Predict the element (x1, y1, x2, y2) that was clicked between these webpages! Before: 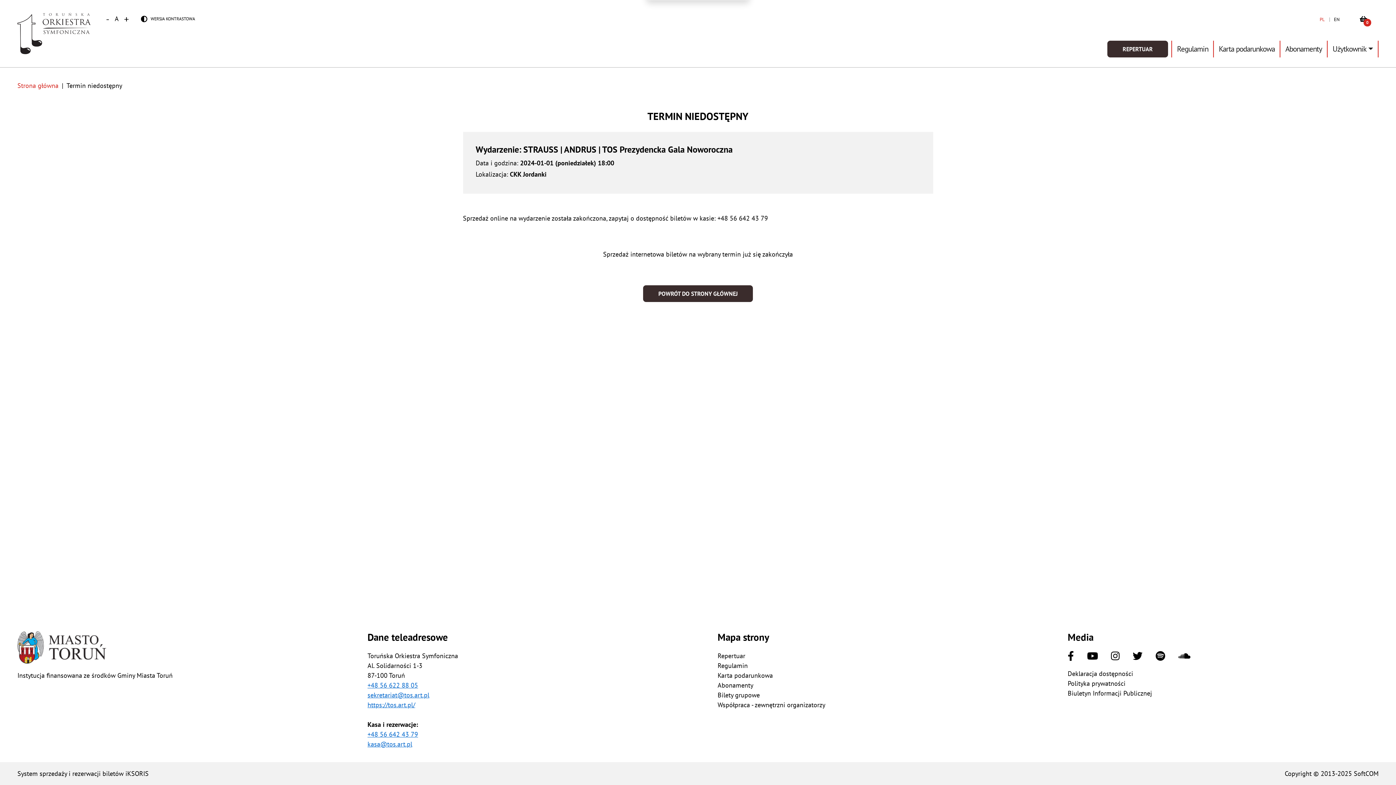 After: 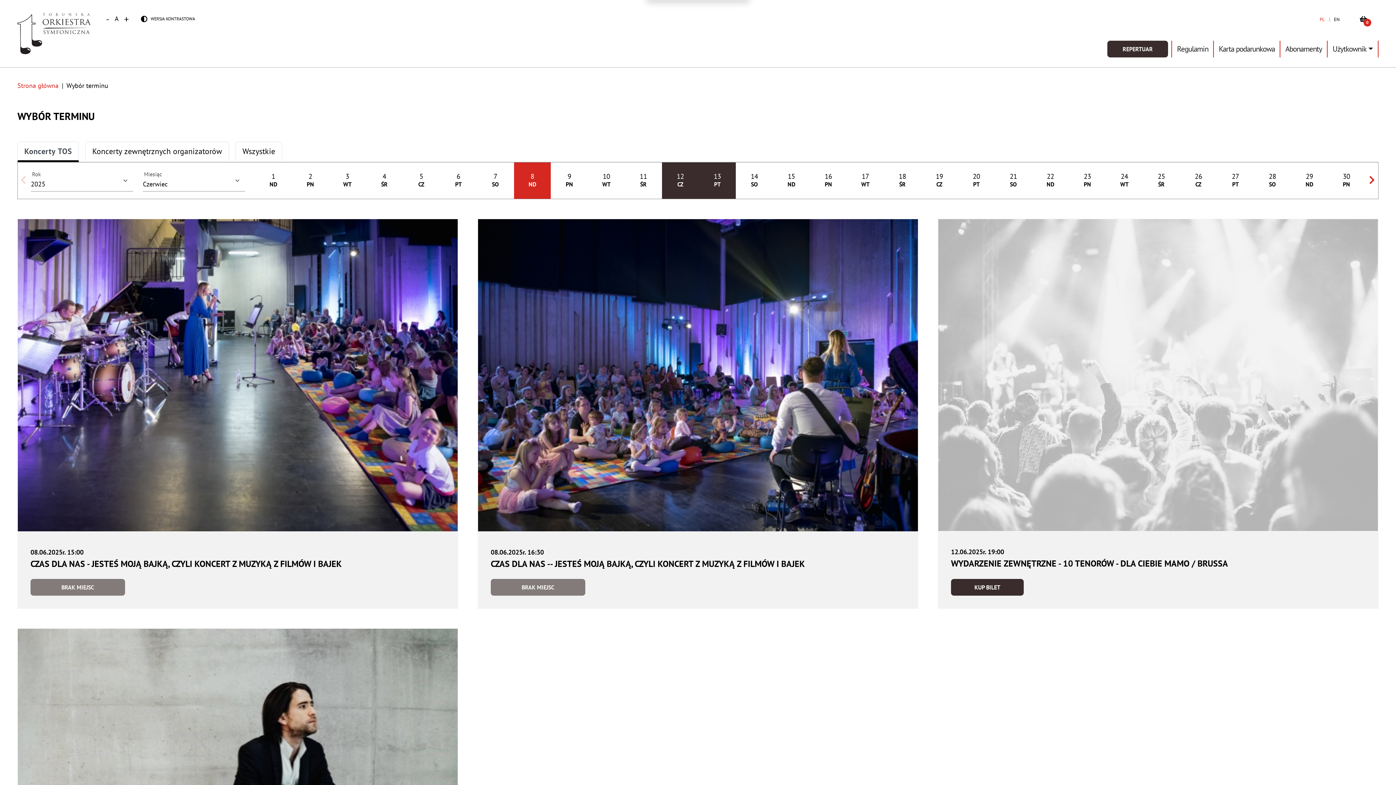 Action: bbox: (1107, 40, 1168, 57) label: REPERTUAR